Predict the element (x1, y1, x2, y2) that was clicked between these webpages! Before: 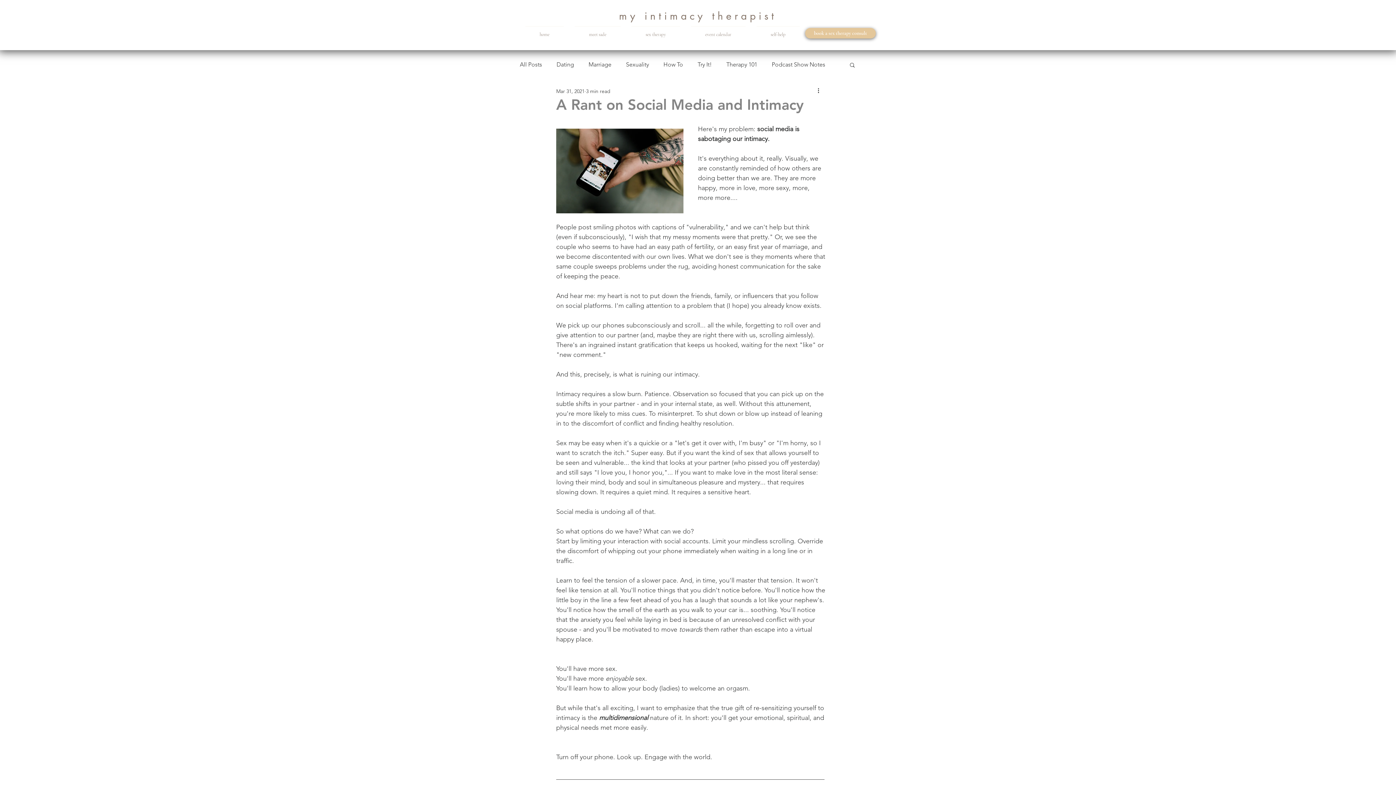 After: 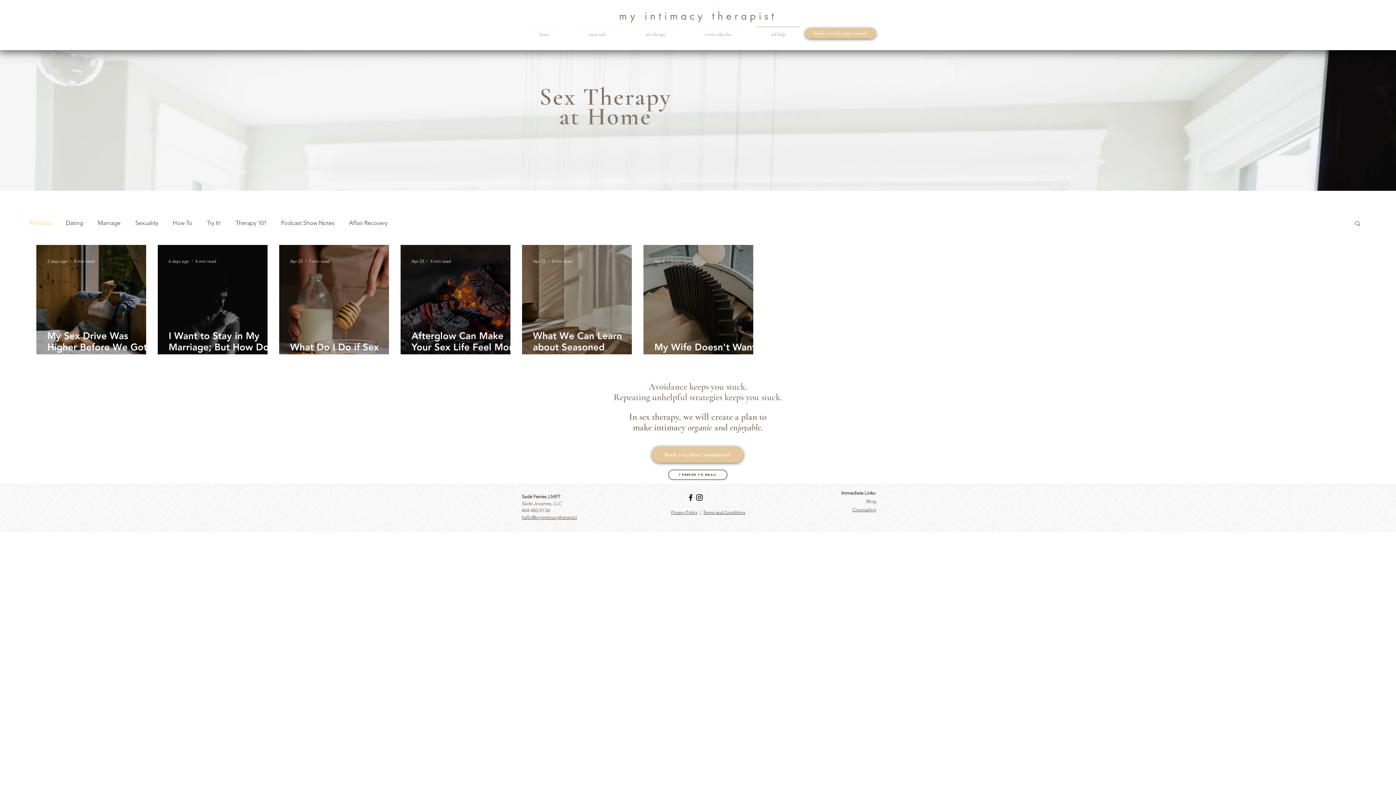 Action: label: self-help bbox: (751, 26, 805, 36)